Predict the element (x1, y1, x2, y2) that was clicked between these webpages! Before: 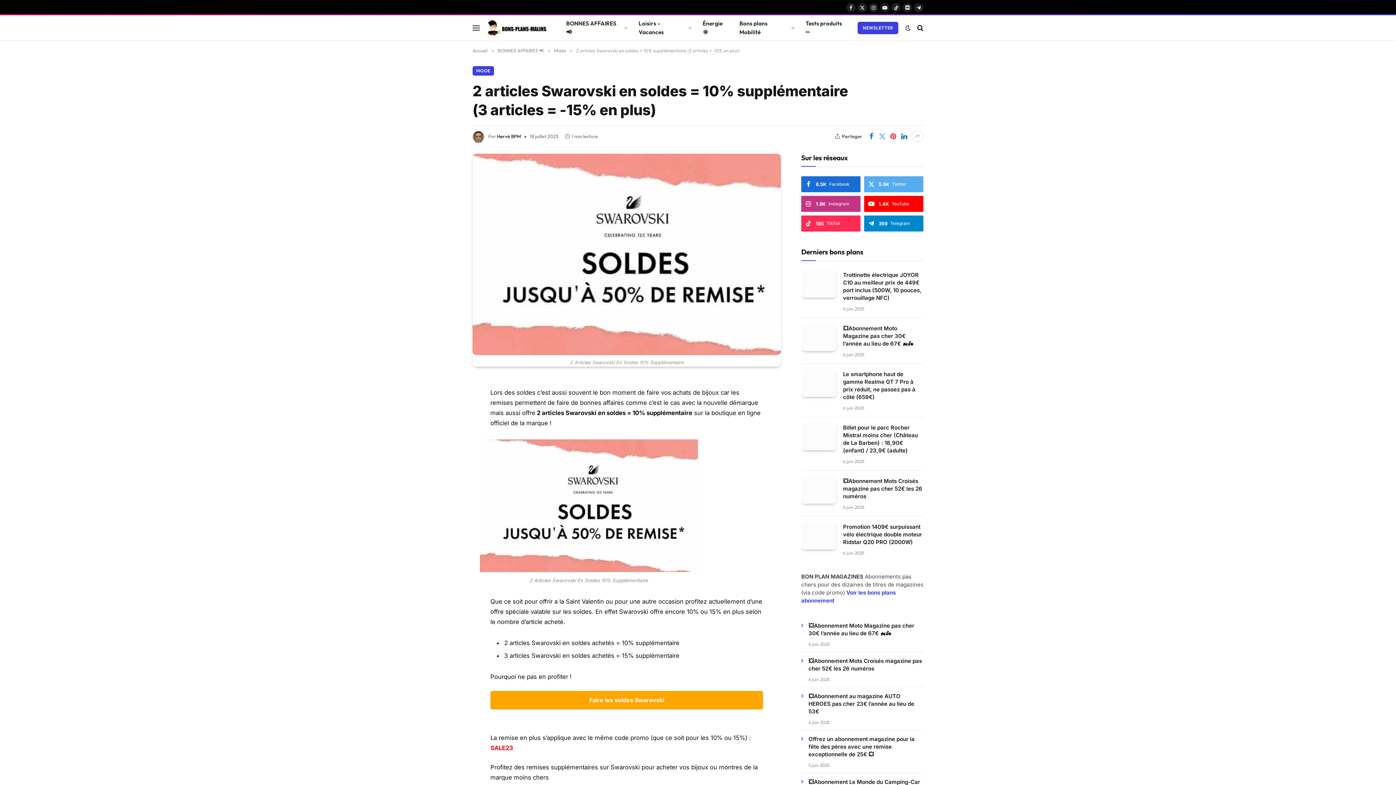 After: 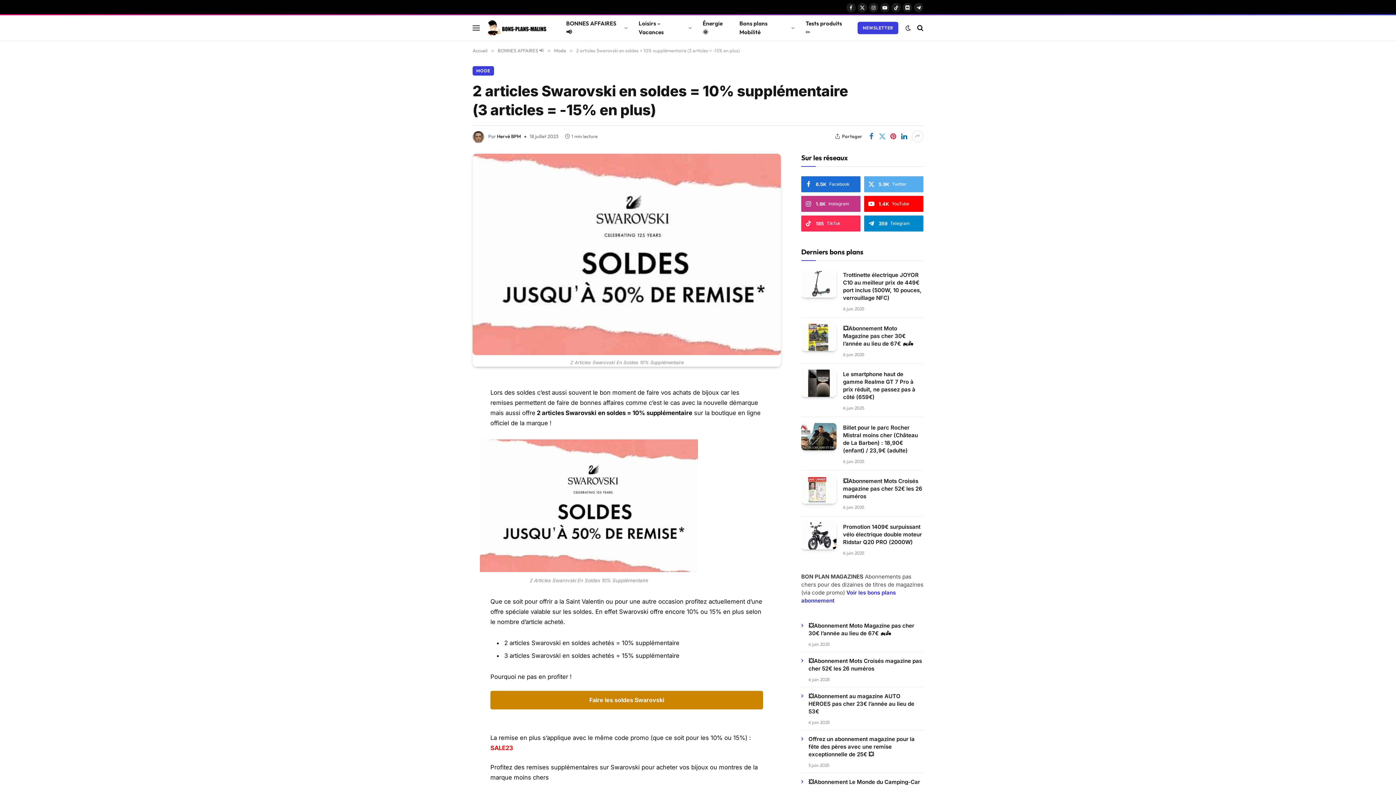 Action: bbox: (490, 691, 763, 709) label: Faire les soldes Swarovski